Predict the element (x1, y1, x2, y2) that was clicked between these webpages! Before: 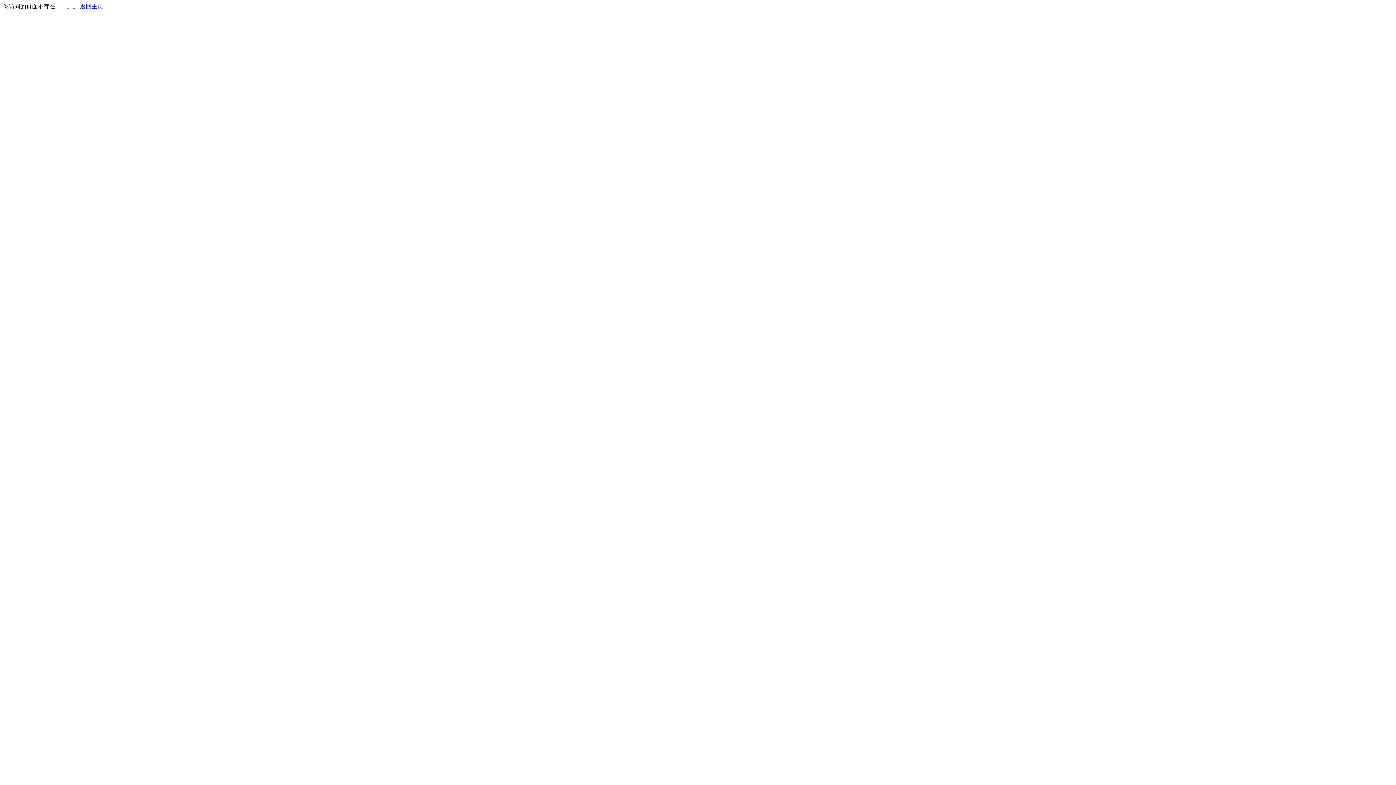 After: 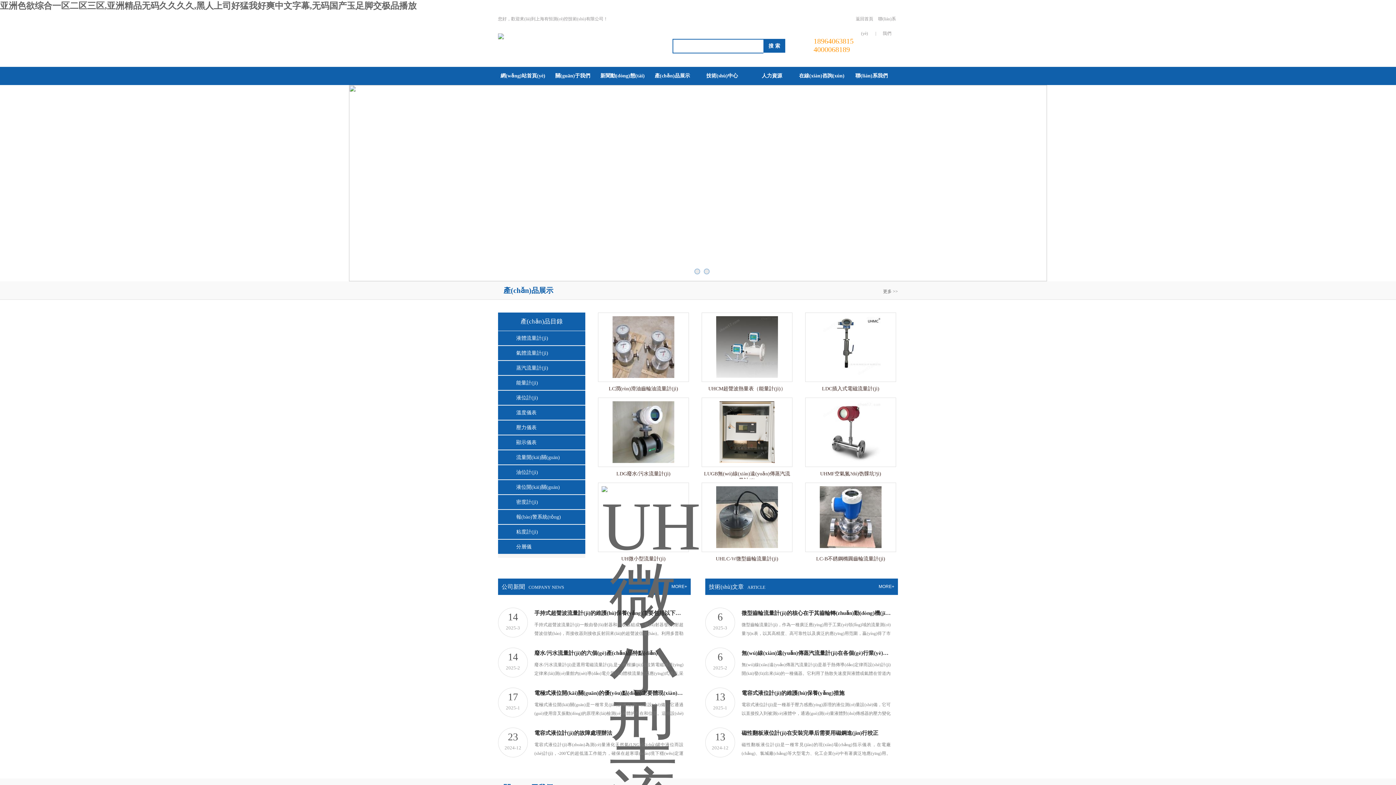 Action: label: 返回主页 bbox: (80, 3, 103, 9)